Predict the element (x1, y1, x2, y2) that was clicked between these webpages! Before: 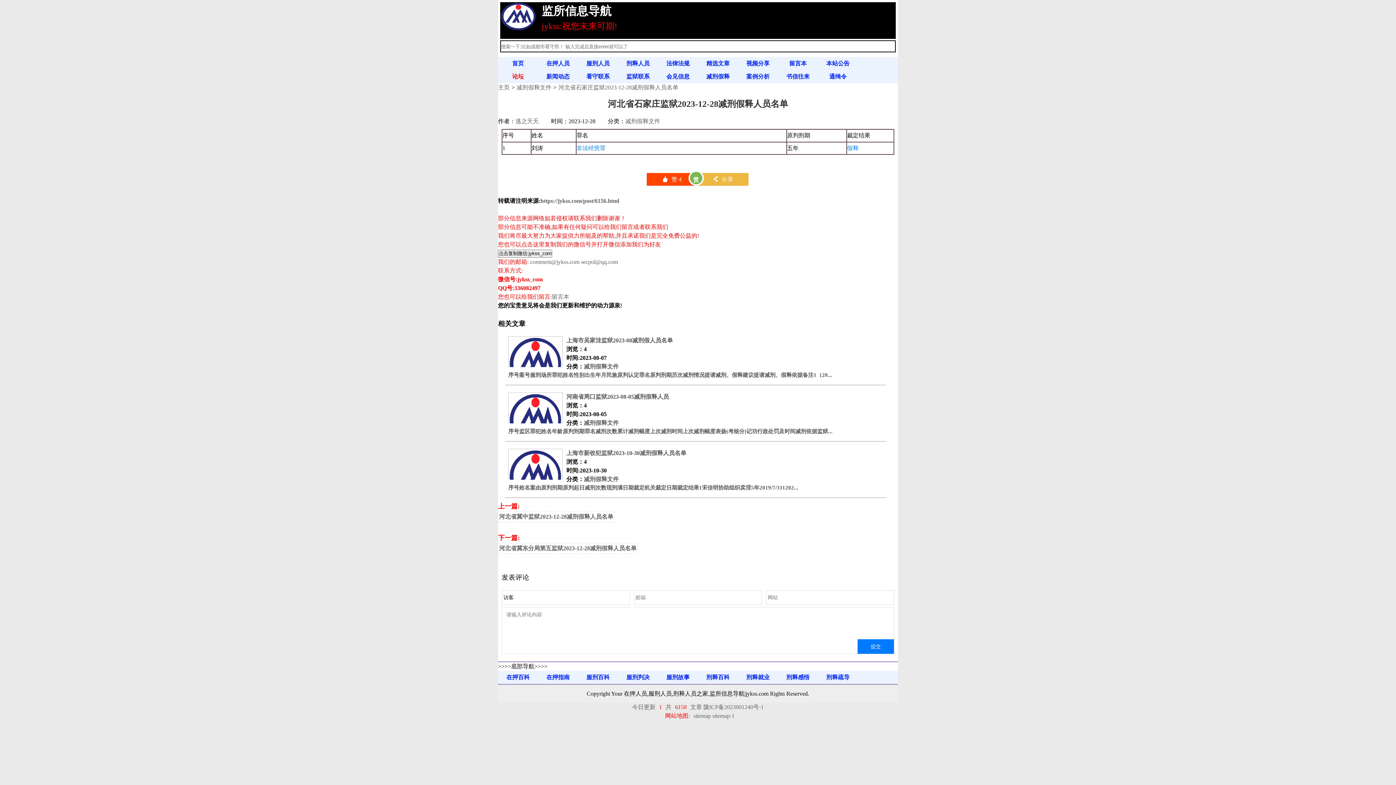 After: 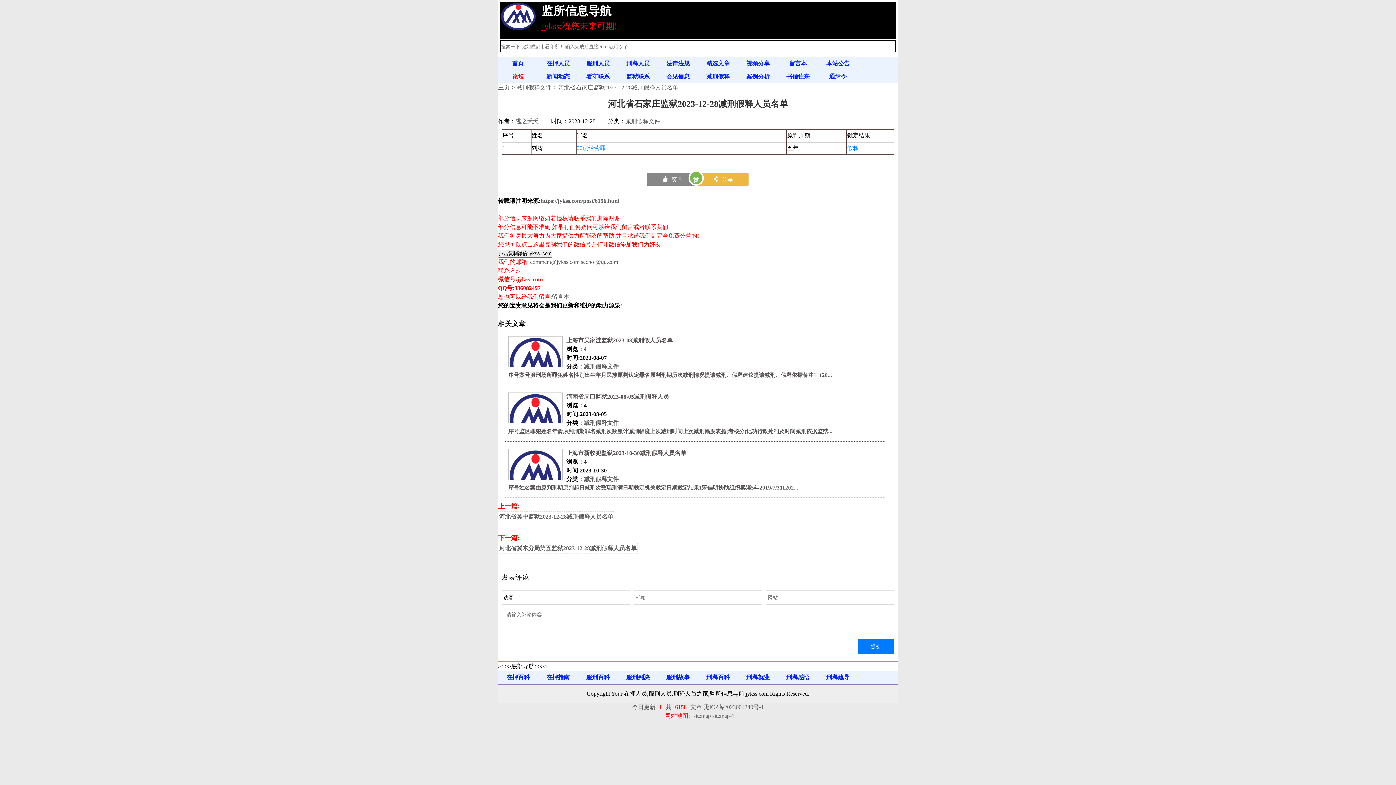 Action: label: 󰄼 赞 4 bbox: (646, 173, 697, 185)